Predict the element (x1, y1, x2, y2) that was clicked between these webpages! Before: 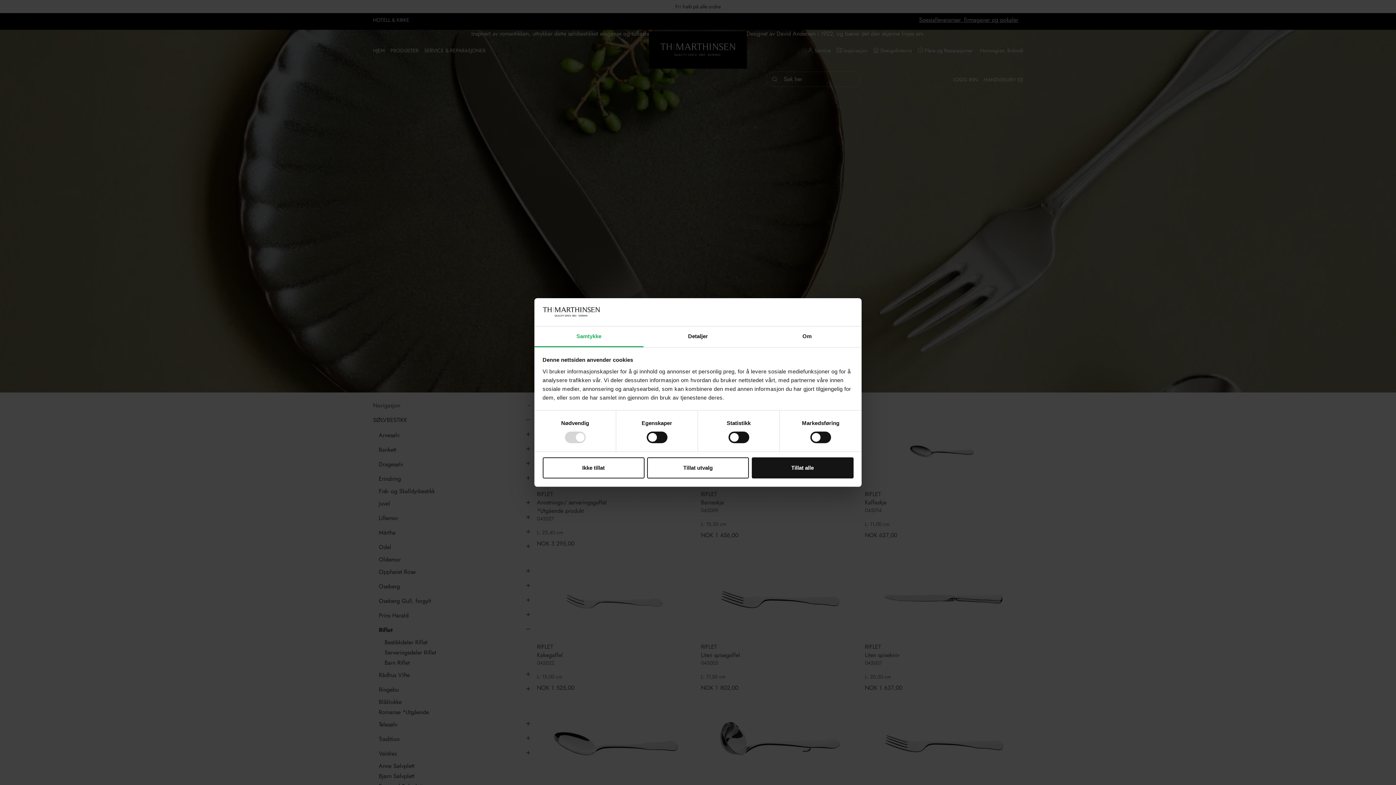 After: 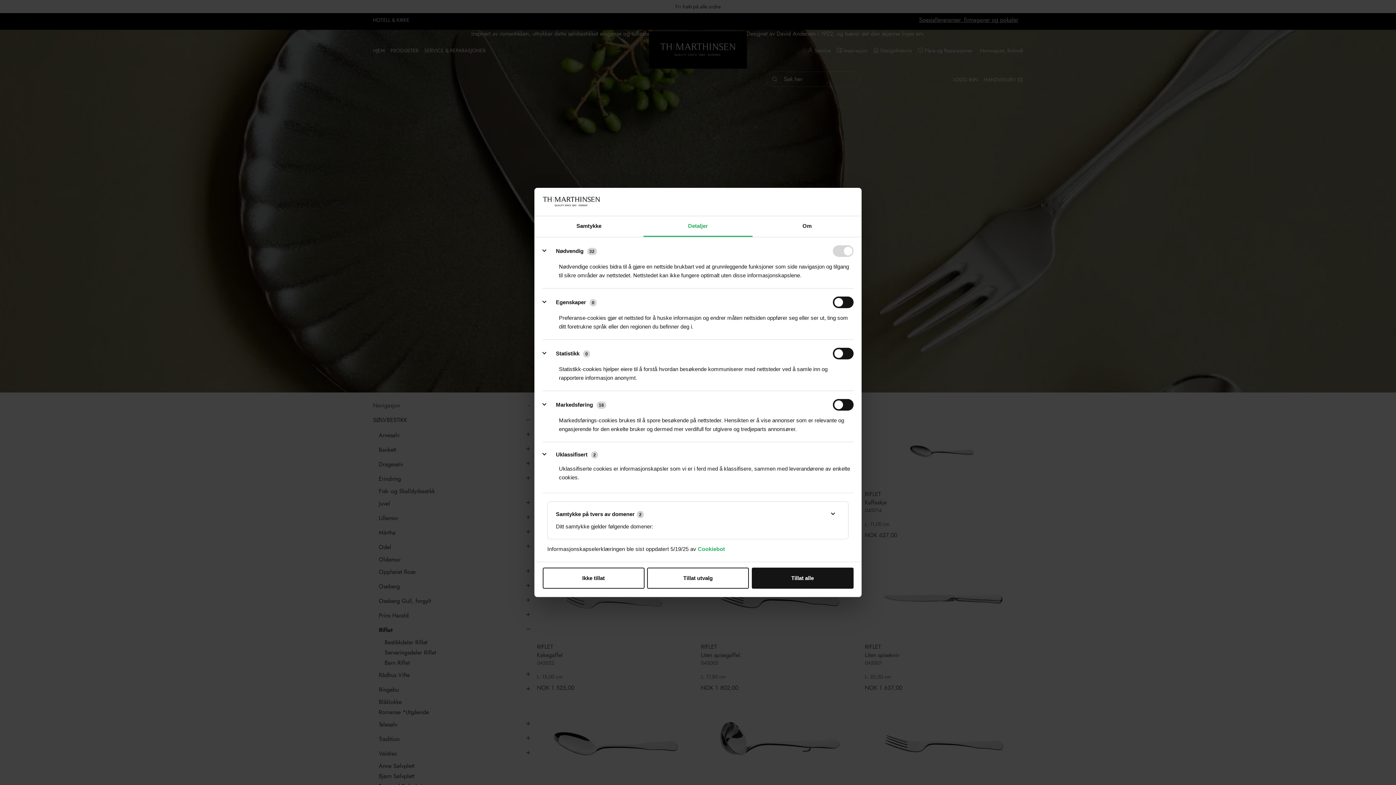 Action: bbox: (643, 326, 752, 347) label: Detaljer